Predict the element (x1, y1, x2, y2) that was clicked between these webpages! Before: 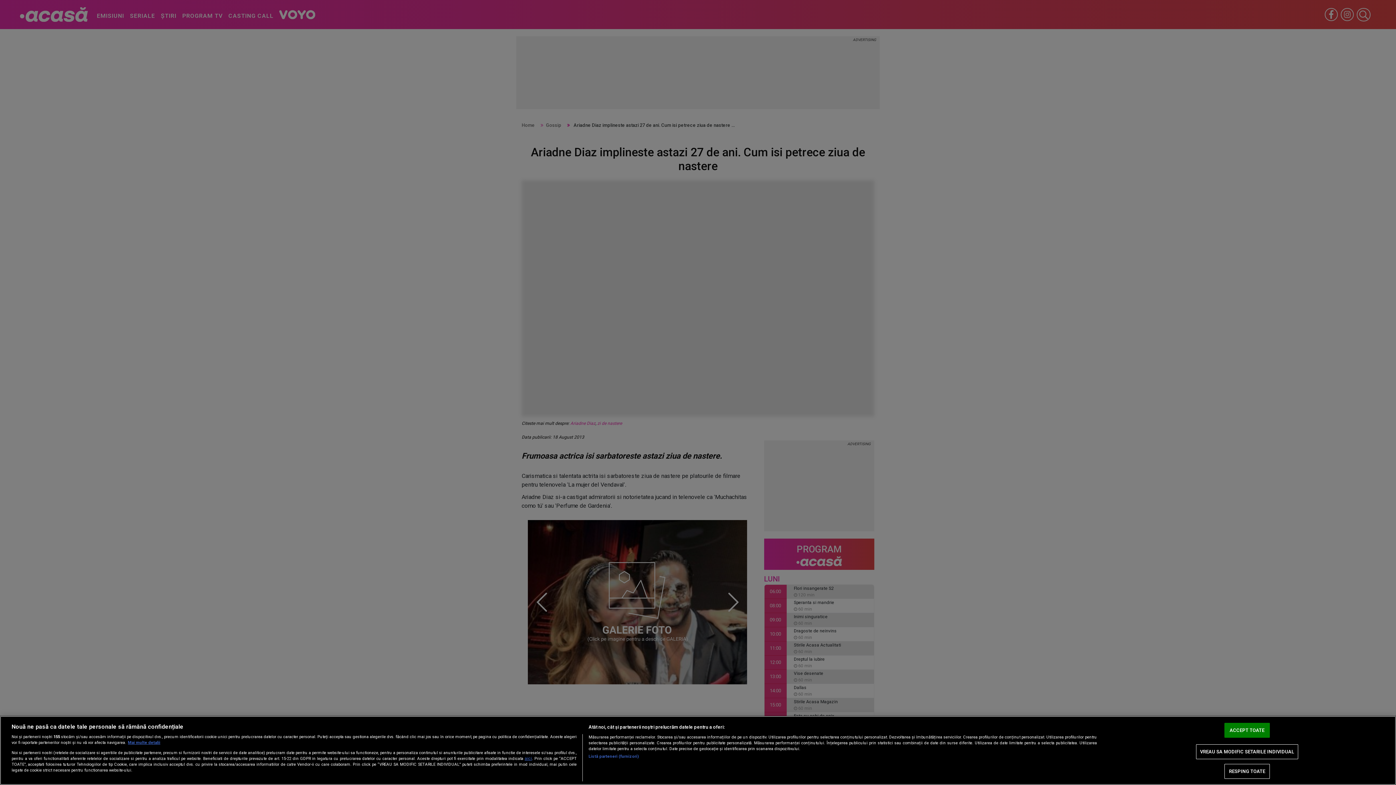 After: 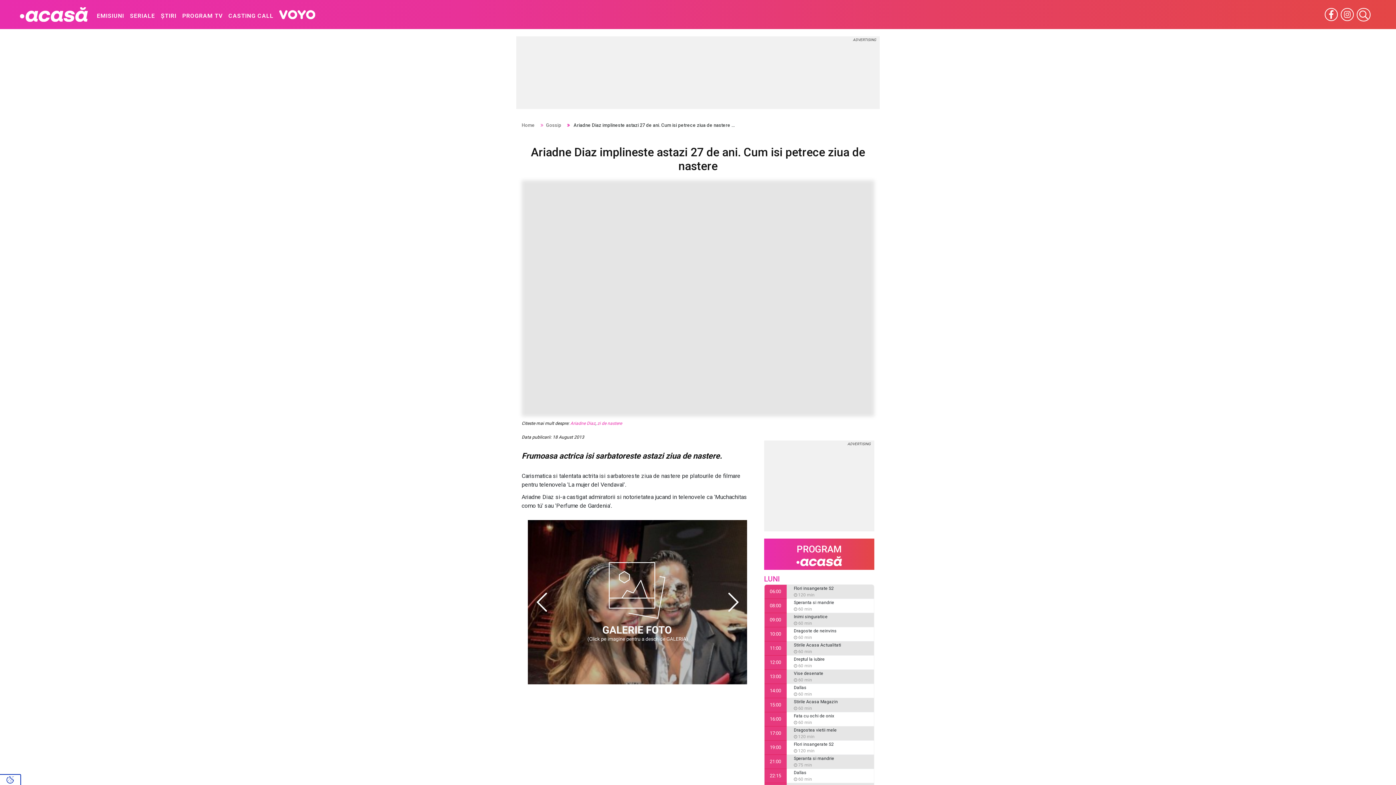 Action: bbox: (1224, 764, 1270, 779) label: RESPING TOATE